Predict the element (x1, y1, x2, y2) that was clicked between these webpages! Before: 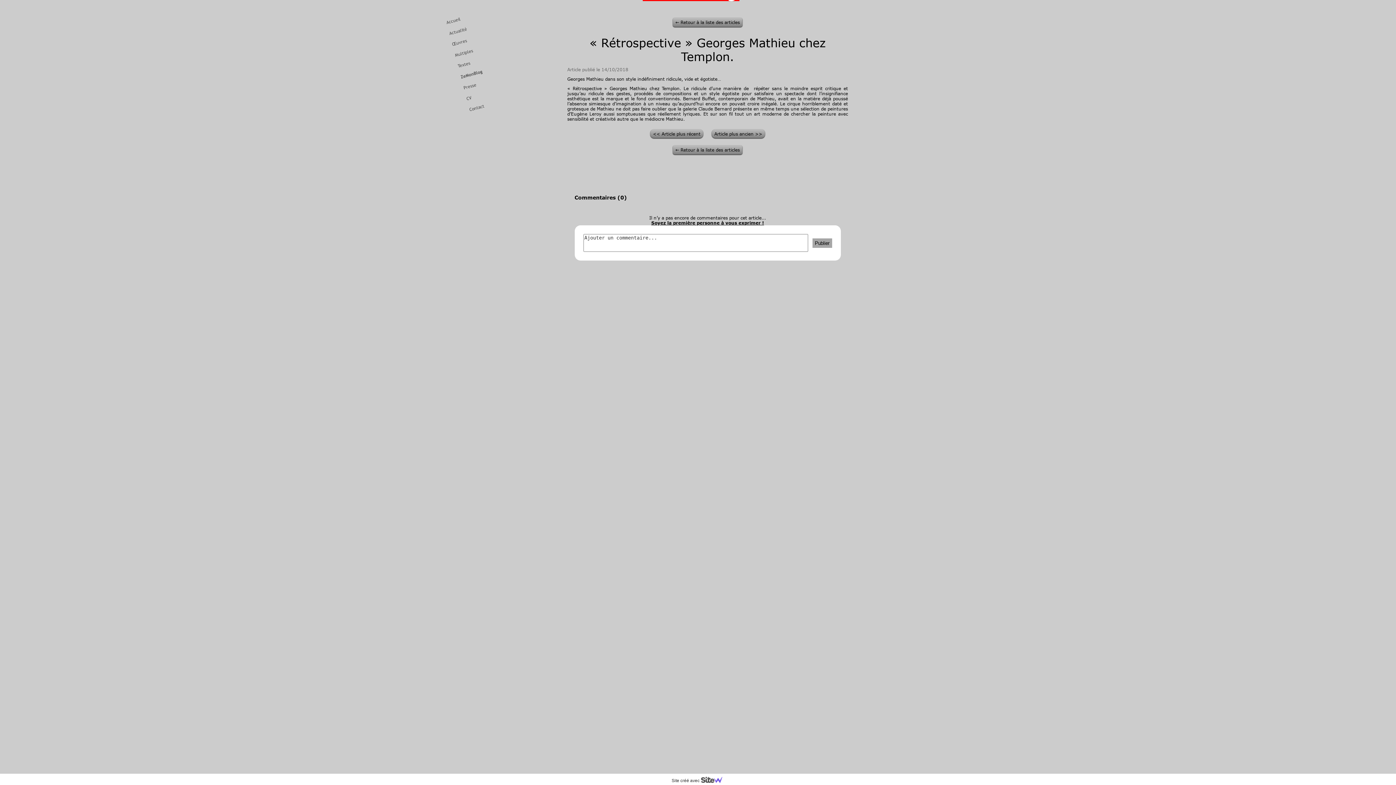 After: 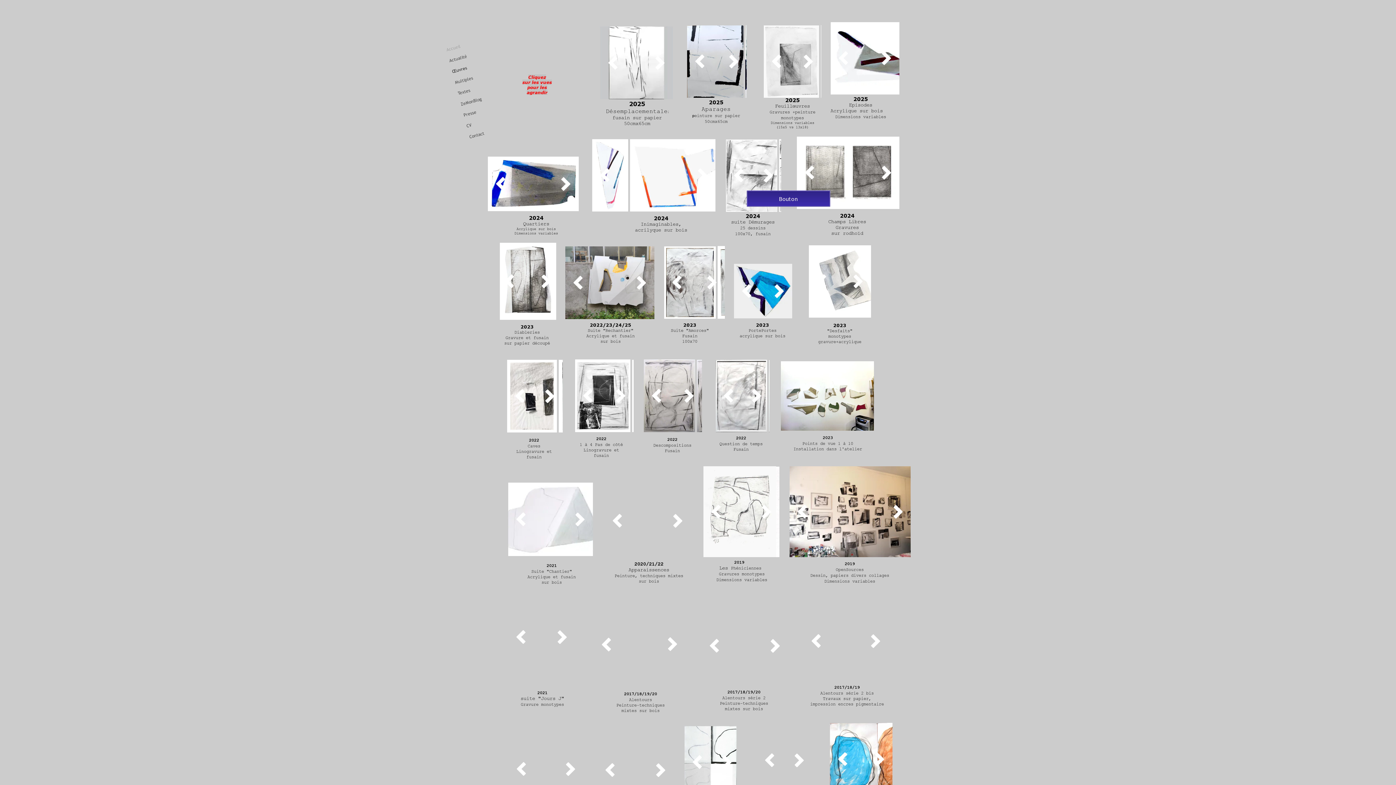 Action: bbox: (449, 27, 502, 51) label: Œuvres